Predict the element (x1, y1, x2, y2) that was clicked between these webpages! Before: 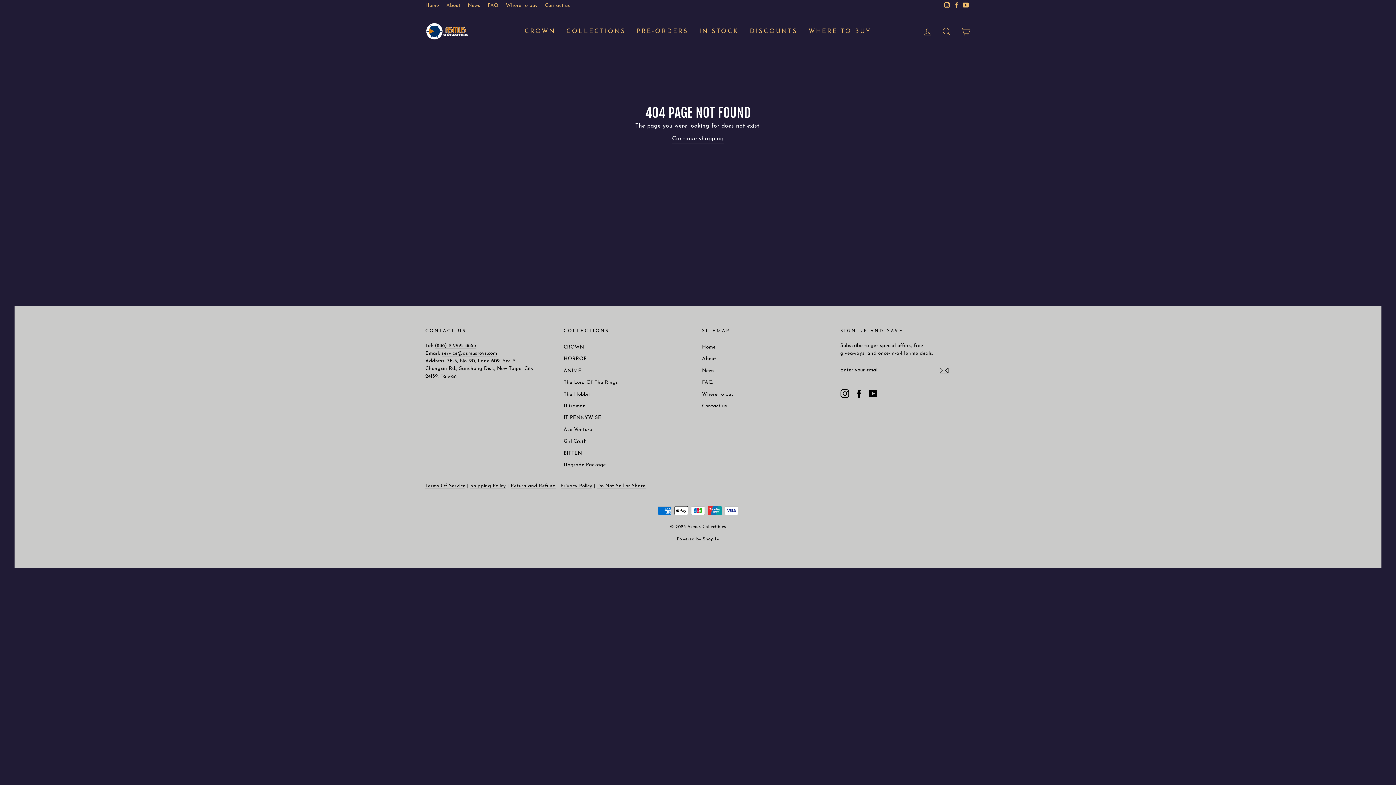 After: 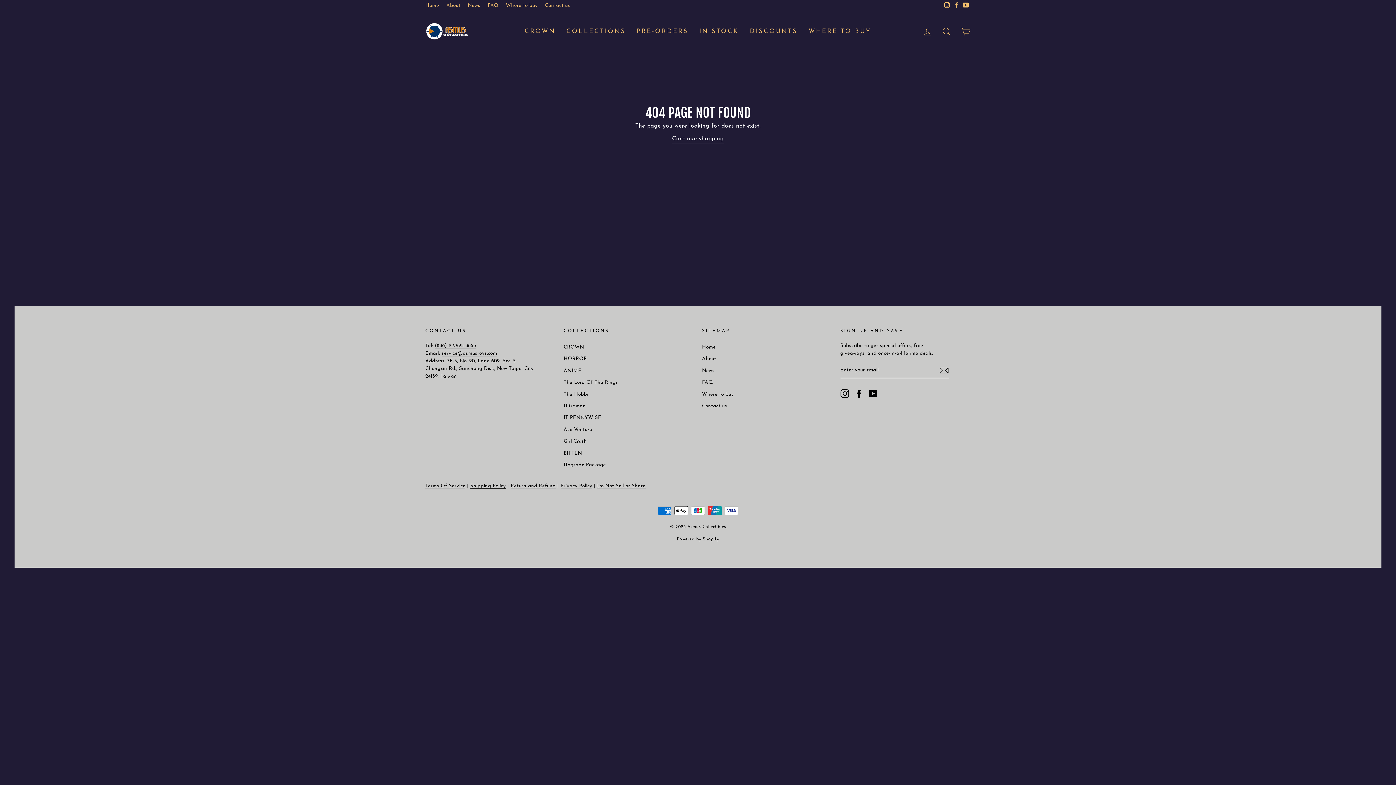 Action: bbox: (470, 484, 506, 489) label: Shipping Policy